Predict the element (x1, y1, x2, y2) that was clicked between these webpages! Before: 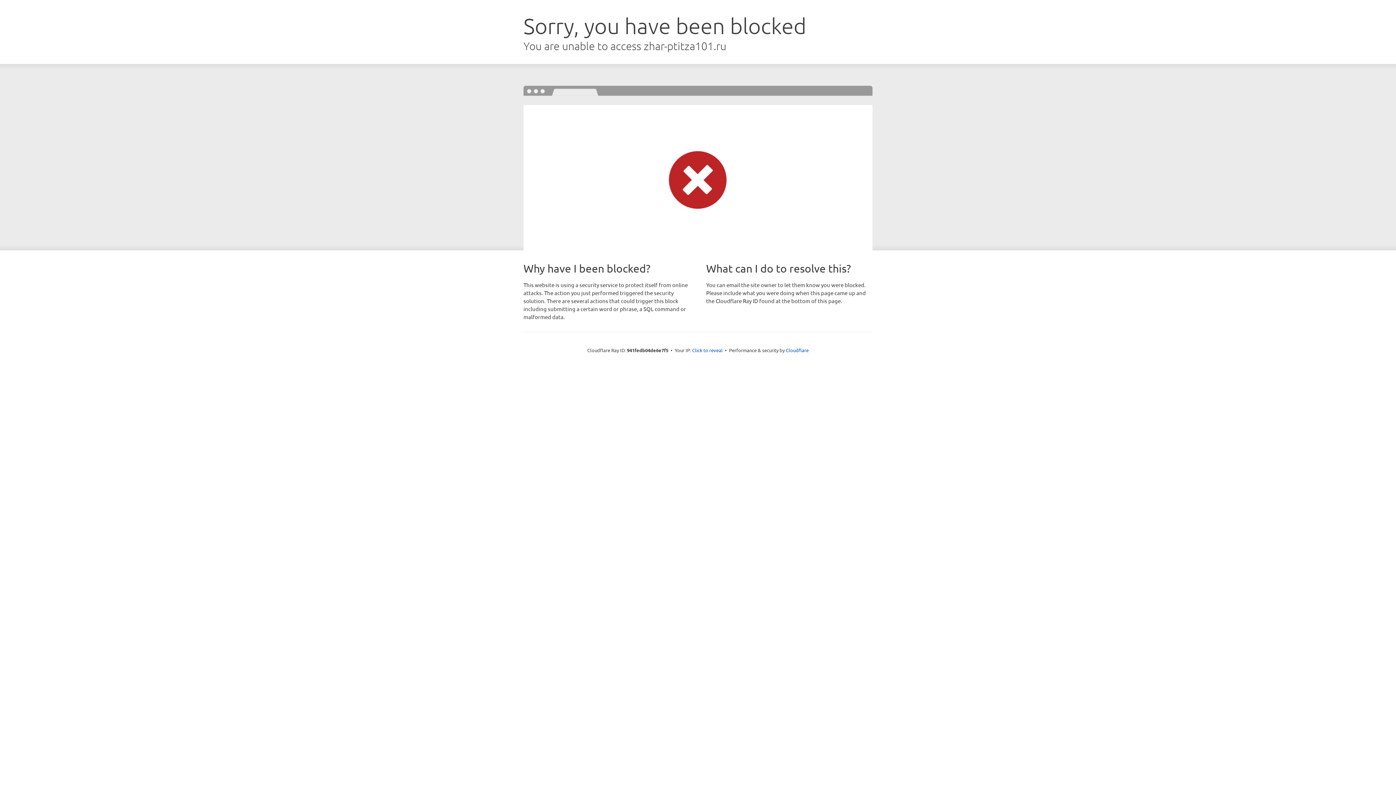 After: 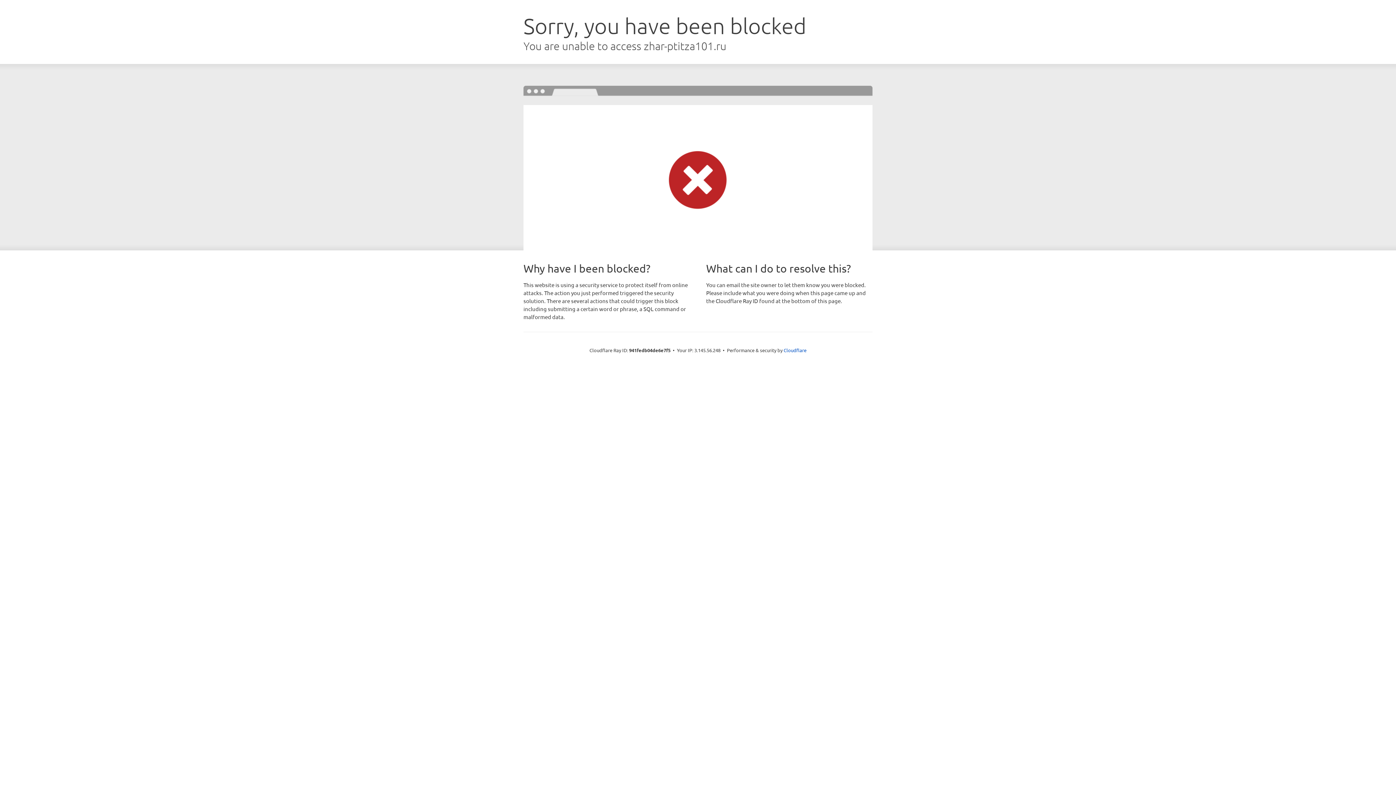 Action: bbox: (692, 346, 722, 353) label: Click to reveal